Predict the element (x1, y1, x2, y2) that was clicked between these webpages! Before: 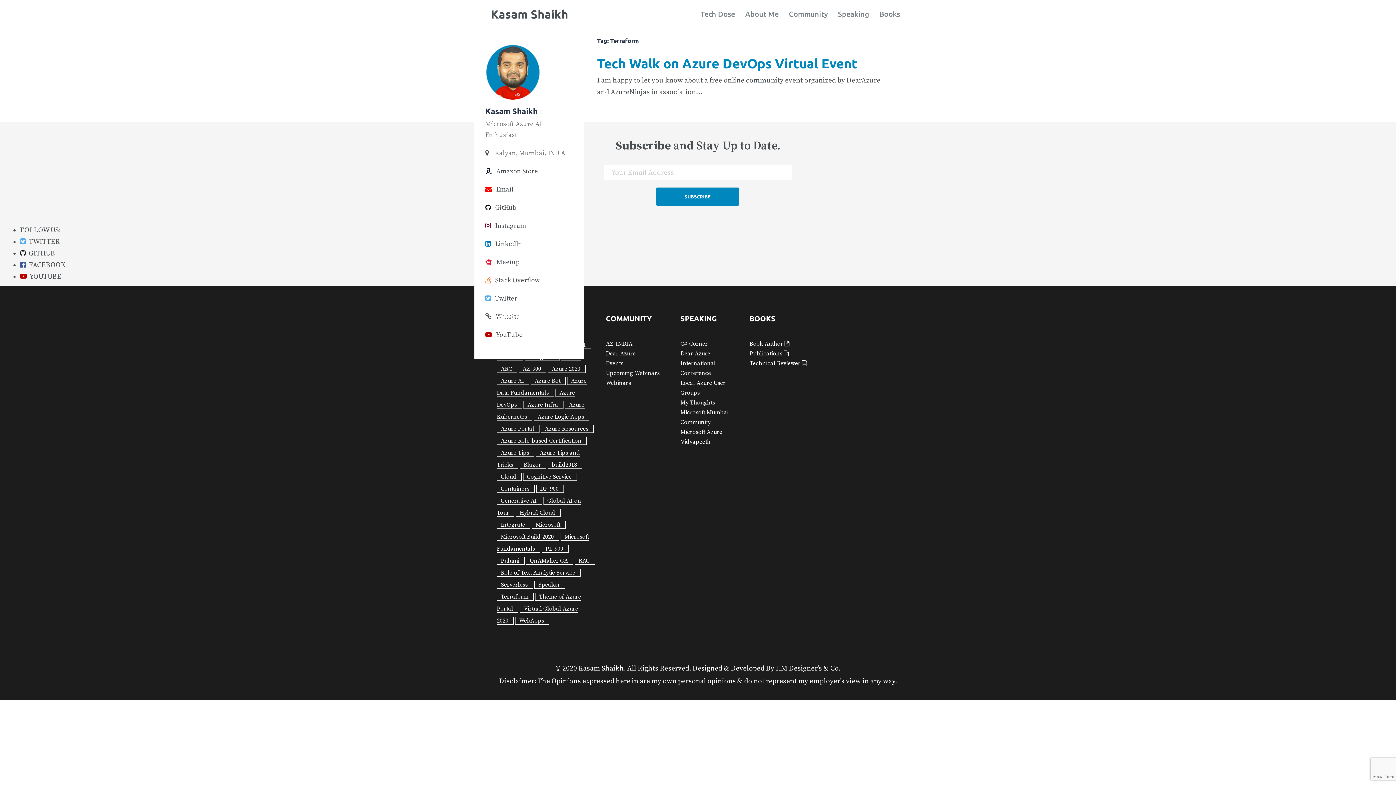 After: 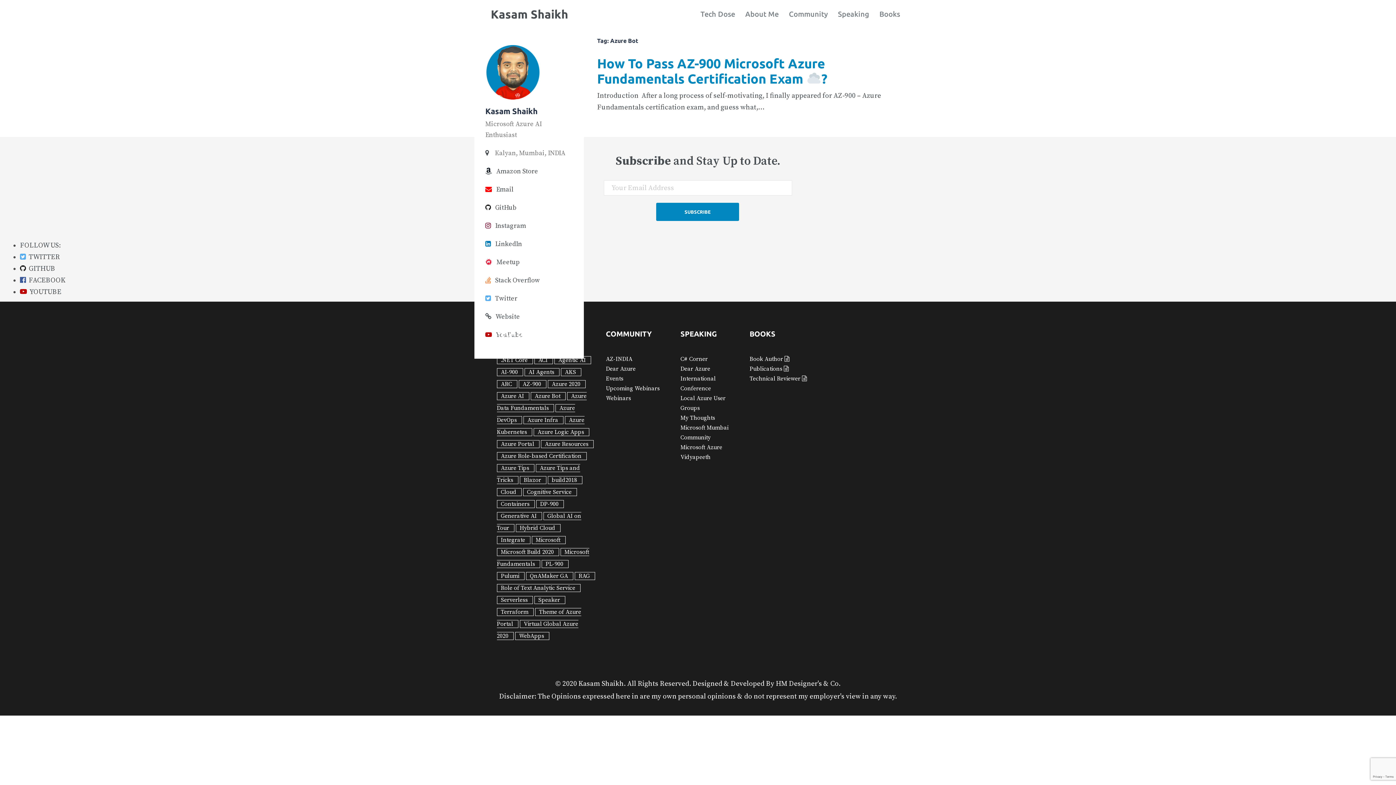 Action: label: Azure Bot (1 item) bbox: (530, 377, 565, 385)